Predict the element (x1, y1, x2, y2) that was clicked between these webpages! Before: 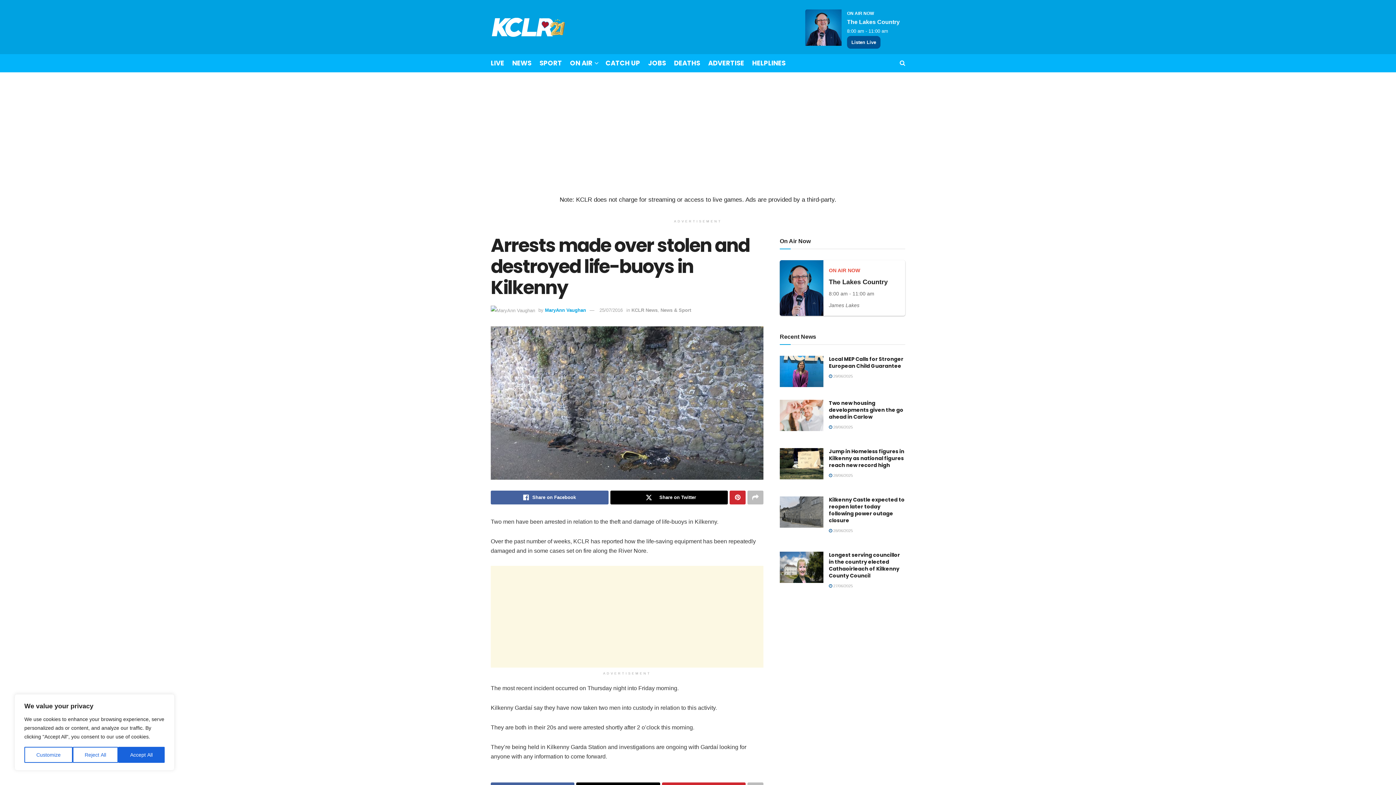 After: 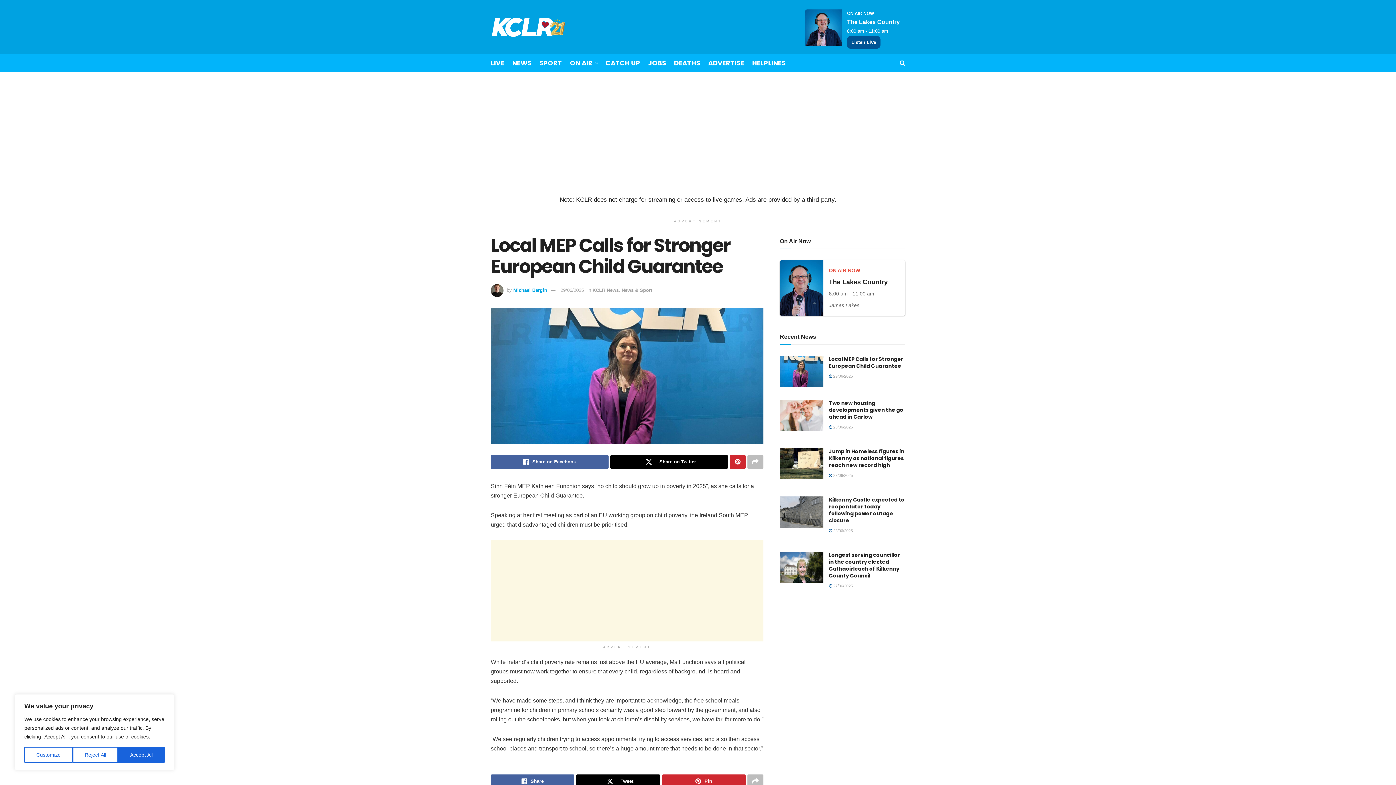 Action: label: Local MEP Calls for Stronger European Child Guarantee bbox: (829, 355, 903, 369)